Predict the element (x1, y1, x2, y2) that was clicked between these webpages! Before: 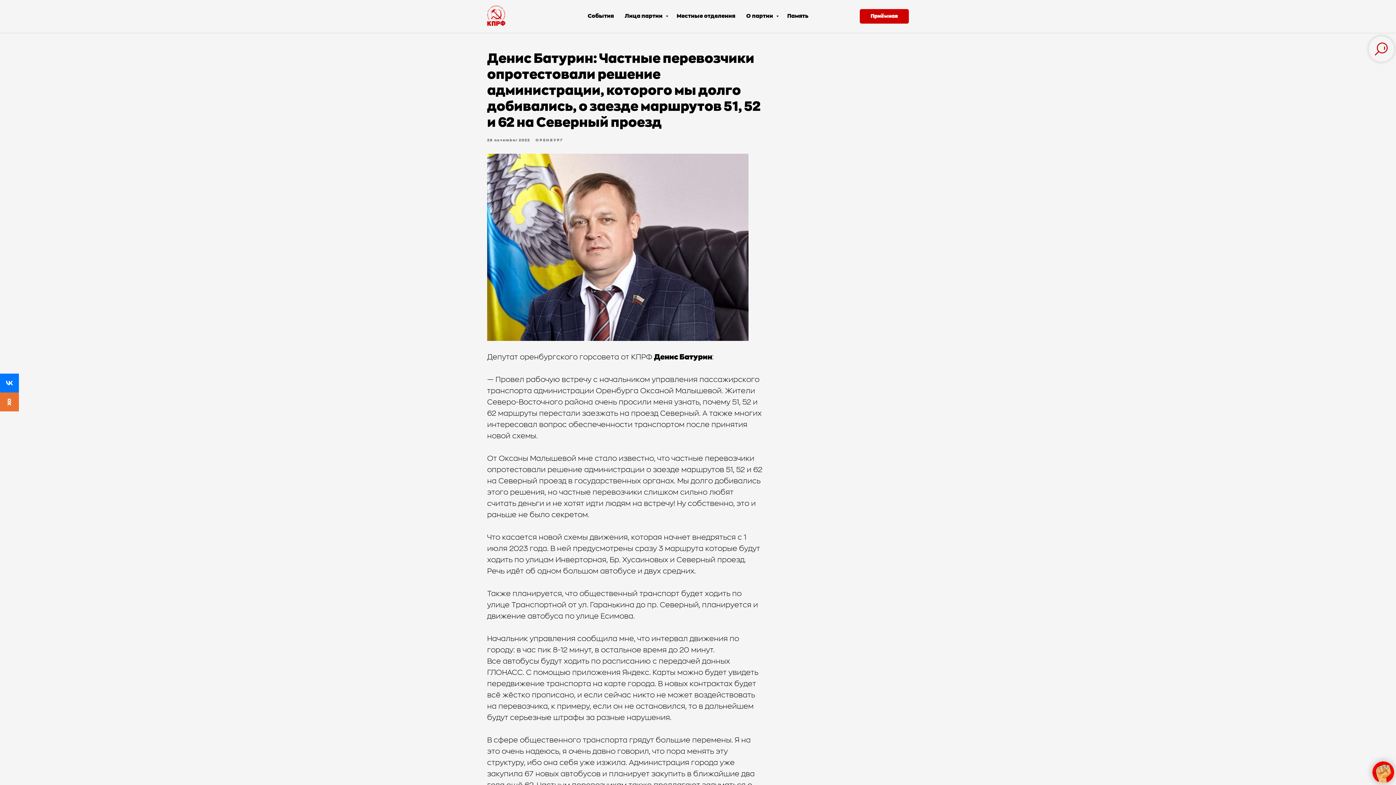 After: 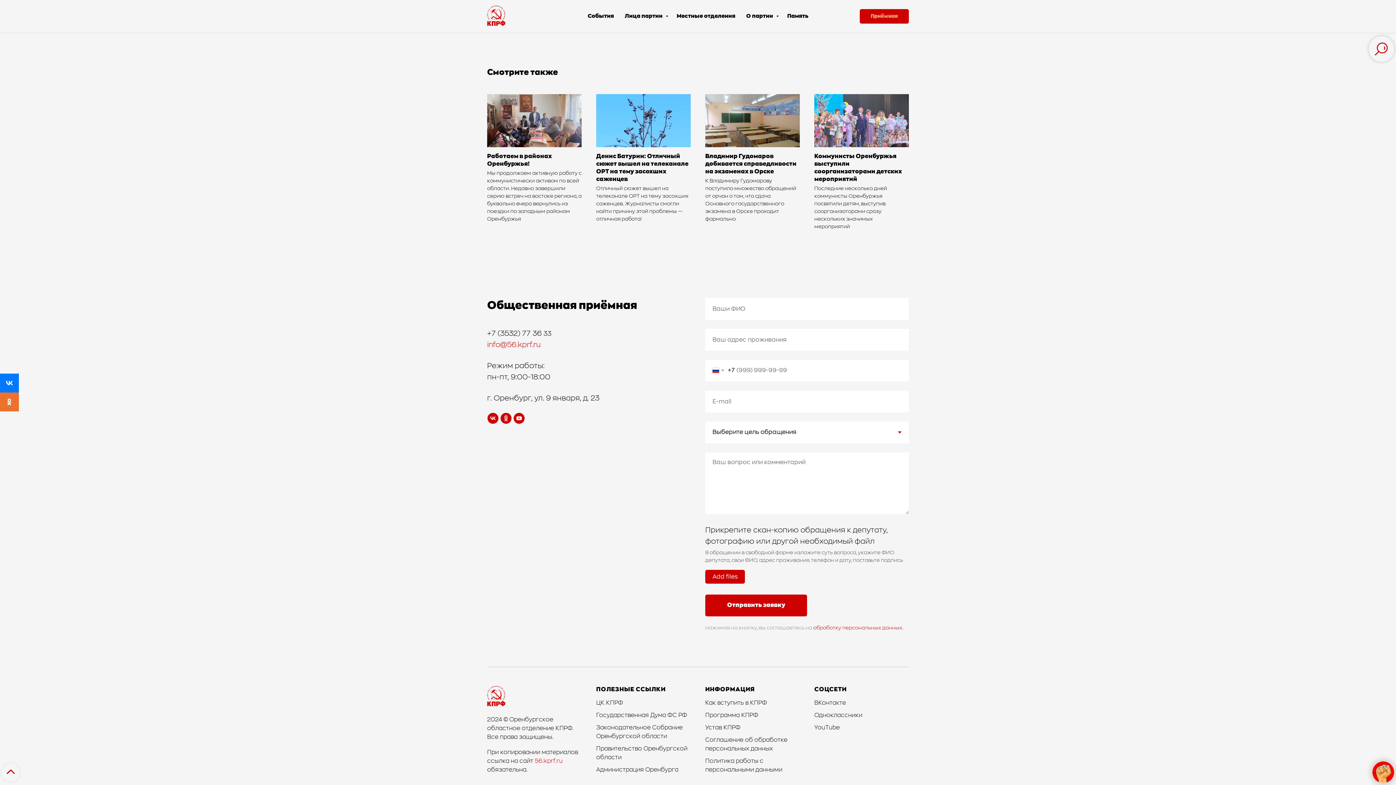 Action: label: Приёмная bbox: (860, 9, 909, 23)